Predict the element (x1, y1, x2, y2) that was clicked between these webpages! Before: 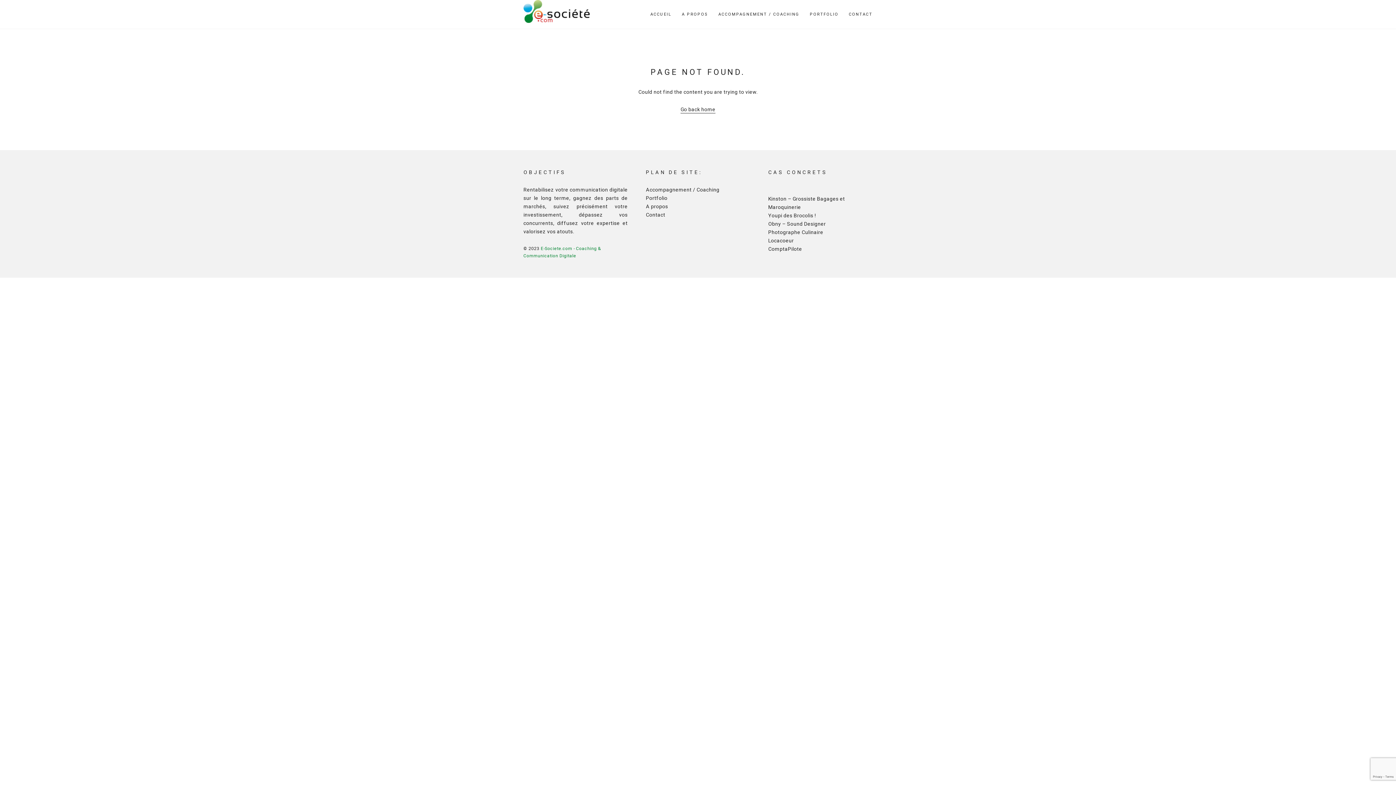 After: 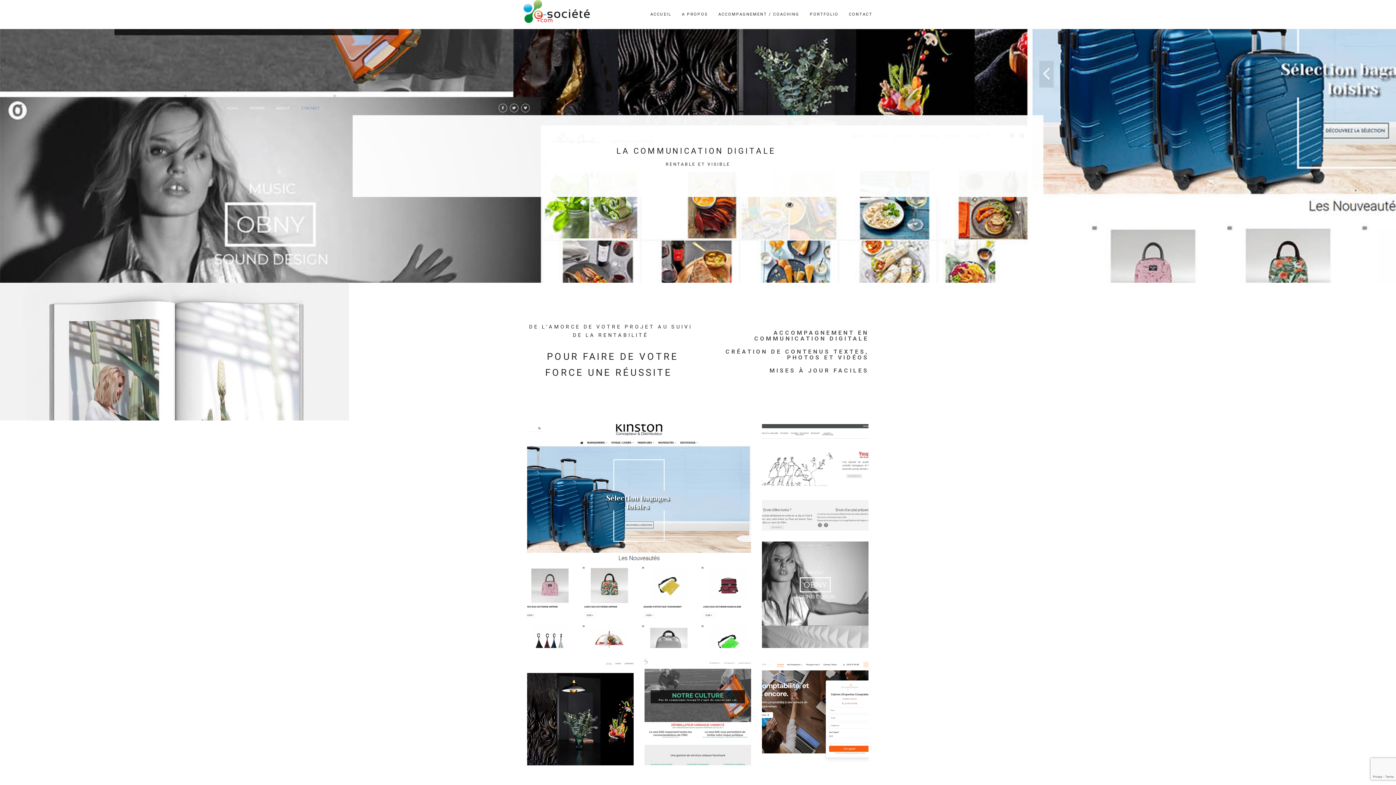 Action: bbox: (650, 0, 671, 29) label: ACCUEIL